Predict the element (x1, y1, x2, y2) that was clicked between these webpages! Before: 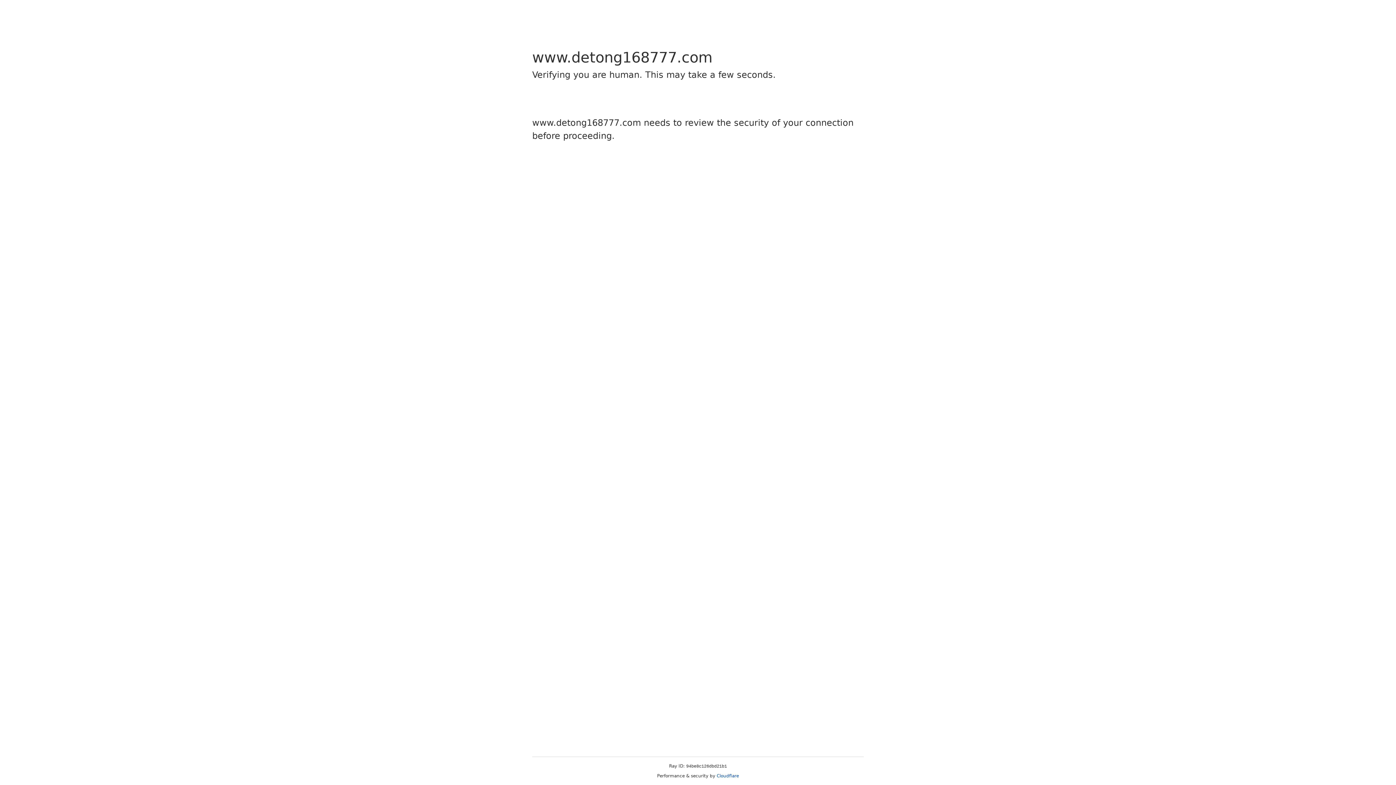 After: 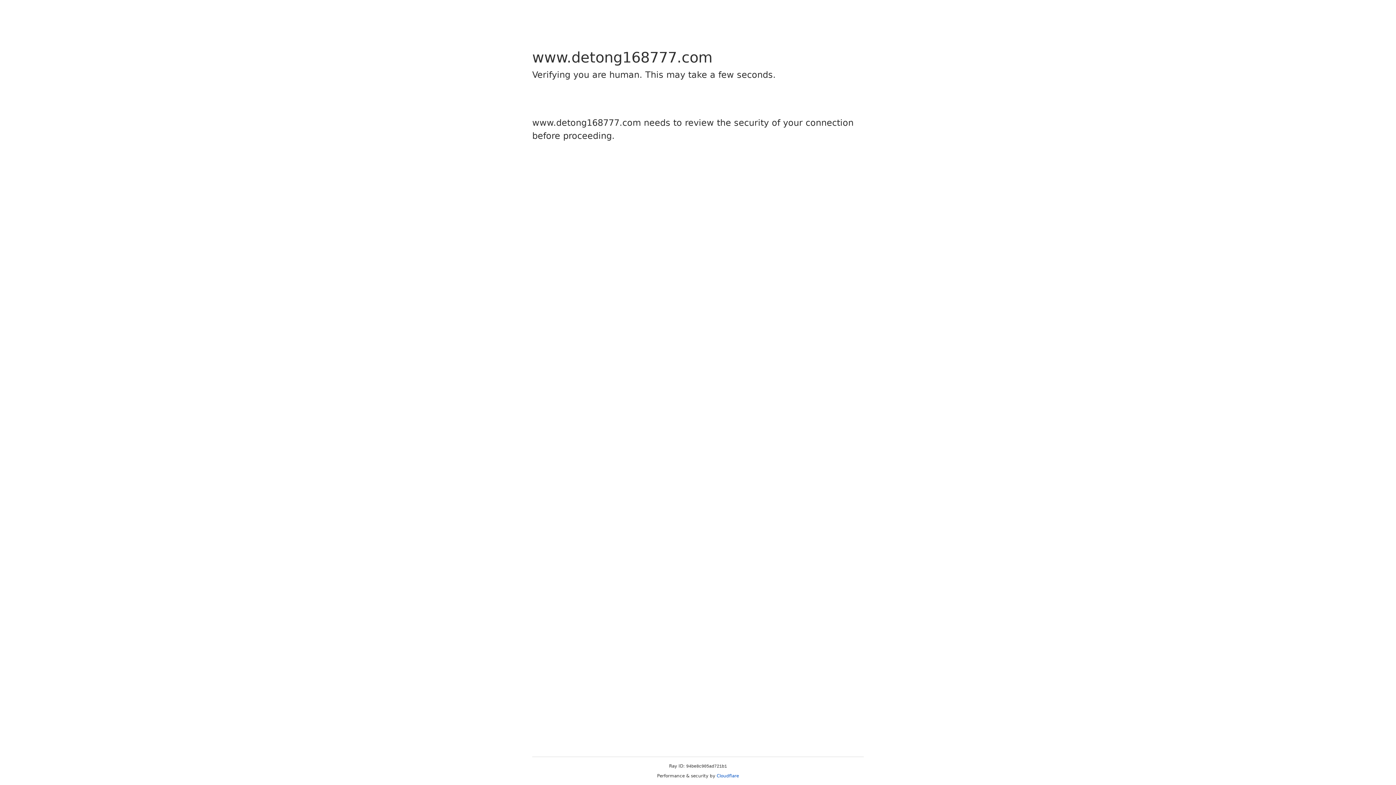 Action: label: Cloudflare bbox: (716, 773, 739, 778)